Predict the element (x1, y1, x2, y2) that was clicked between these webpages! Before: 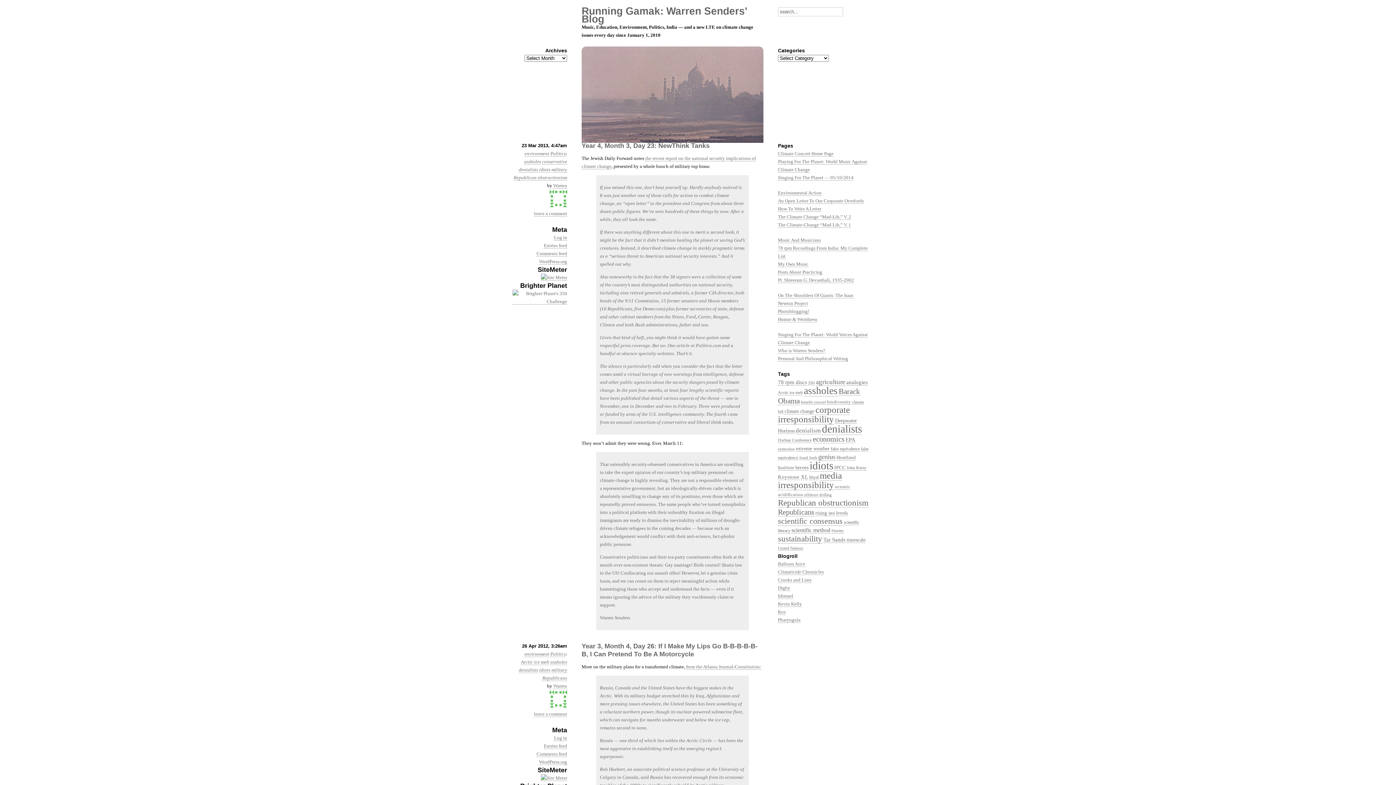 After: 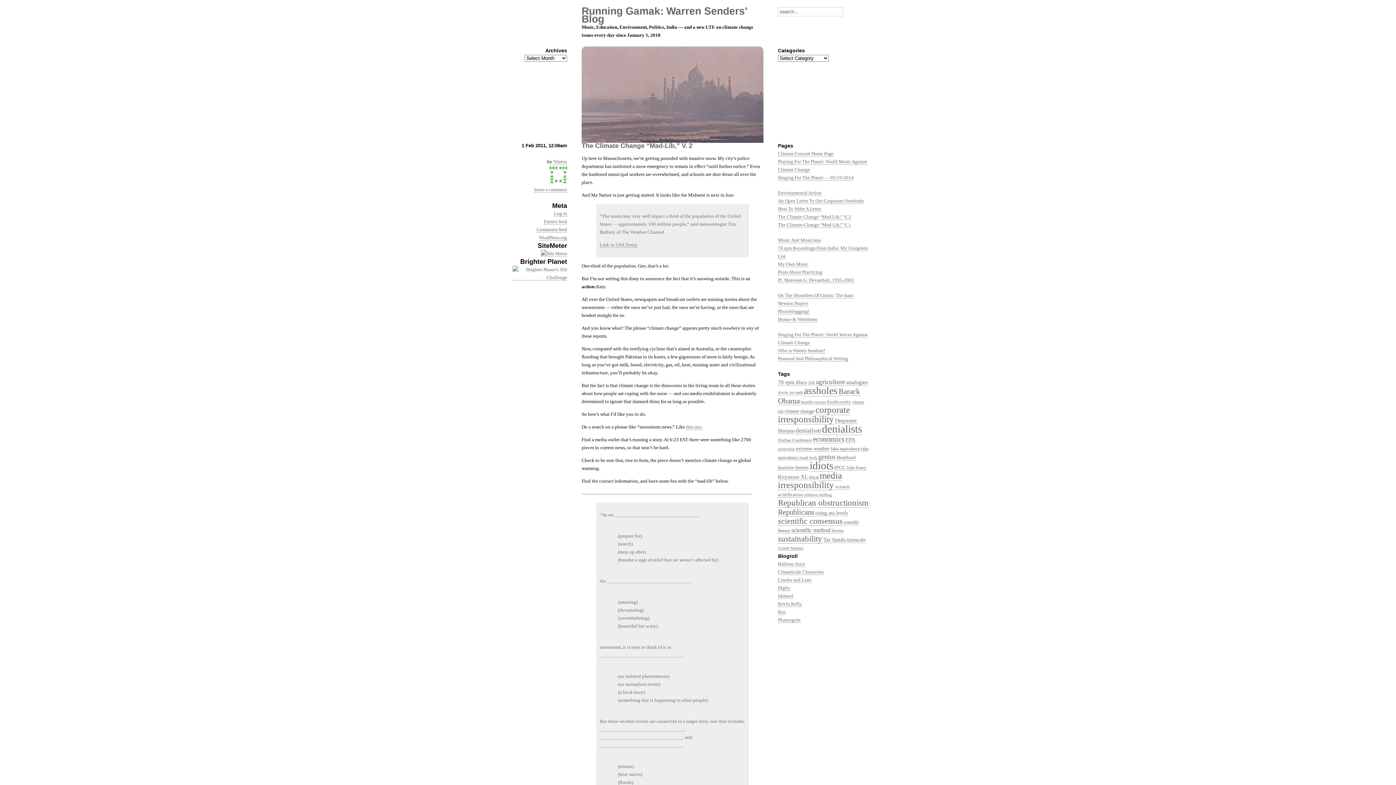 Action: label: The Climate Change “Mad-Lib,” V. 2 bbox: (778, 214, 851, 220)